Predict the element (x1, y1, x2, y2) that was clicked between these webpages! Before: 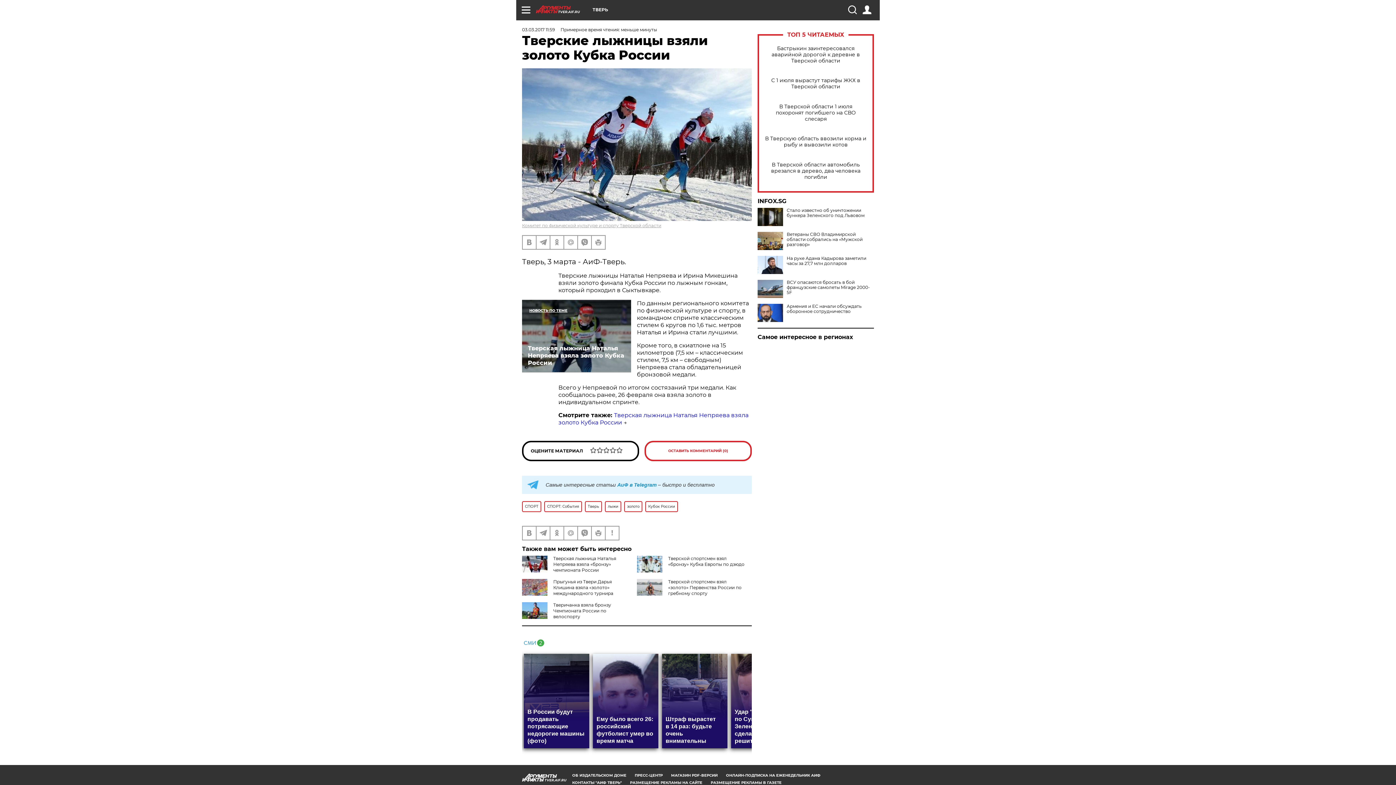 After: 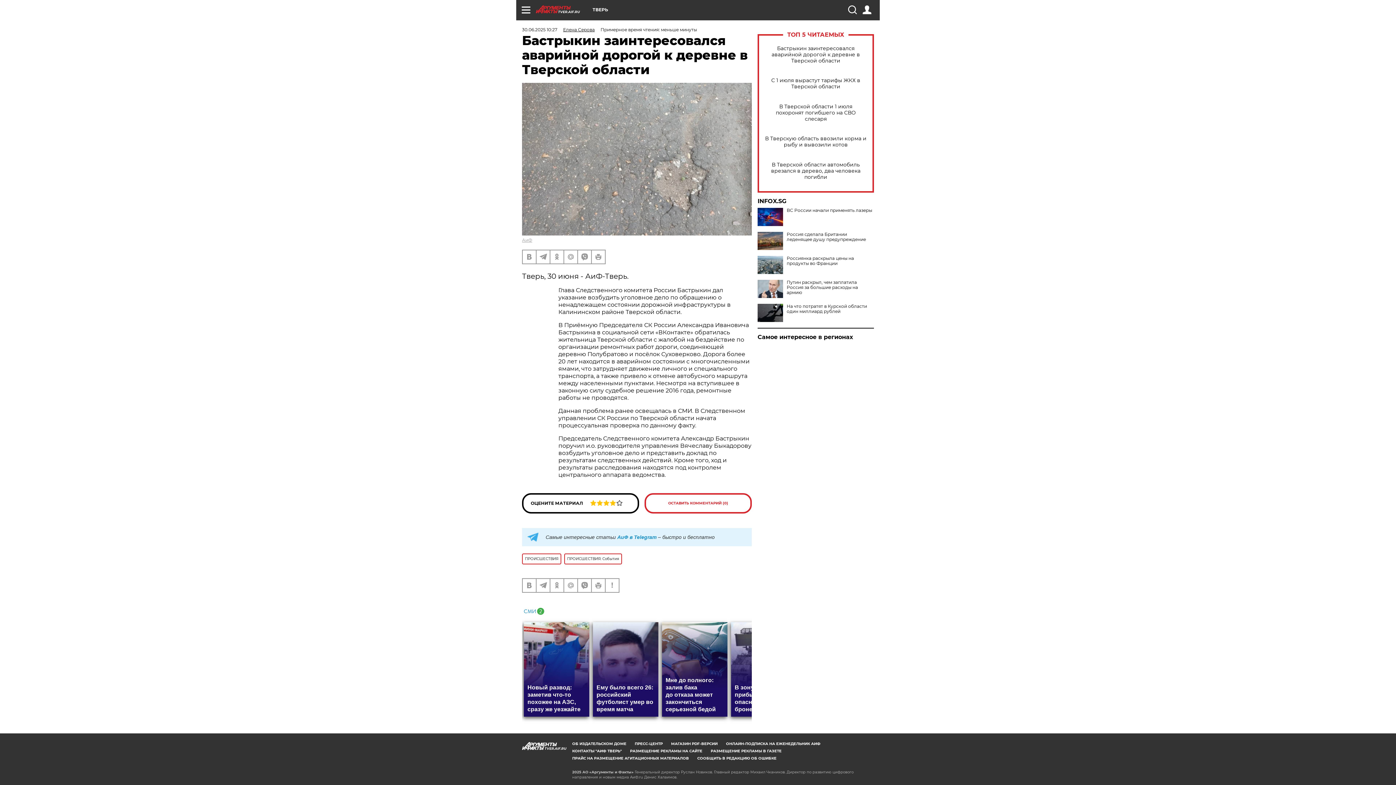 Action: bbox: (765, 45, 866, 63) label: Бастрыкин заинтересовался аварийной дорогой к деревне в Тверской области